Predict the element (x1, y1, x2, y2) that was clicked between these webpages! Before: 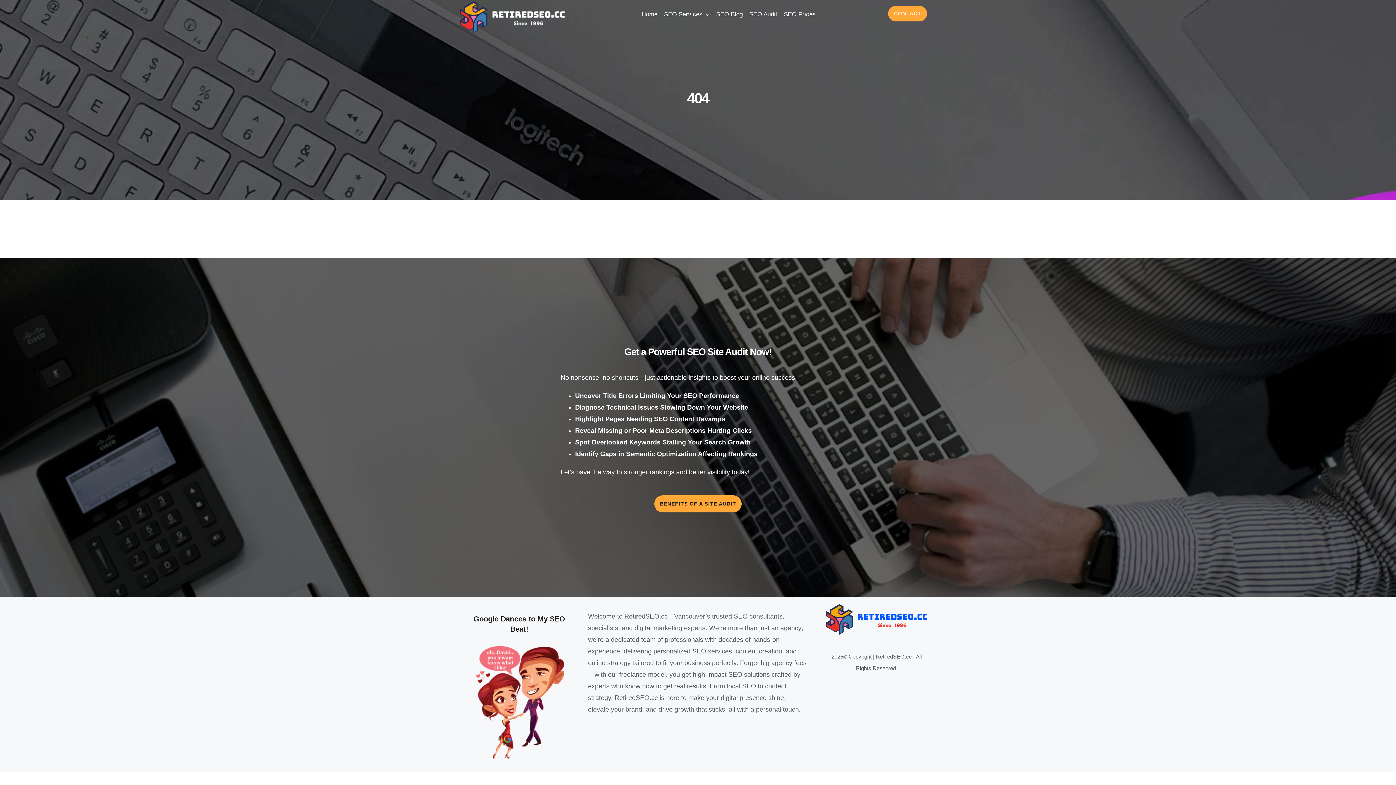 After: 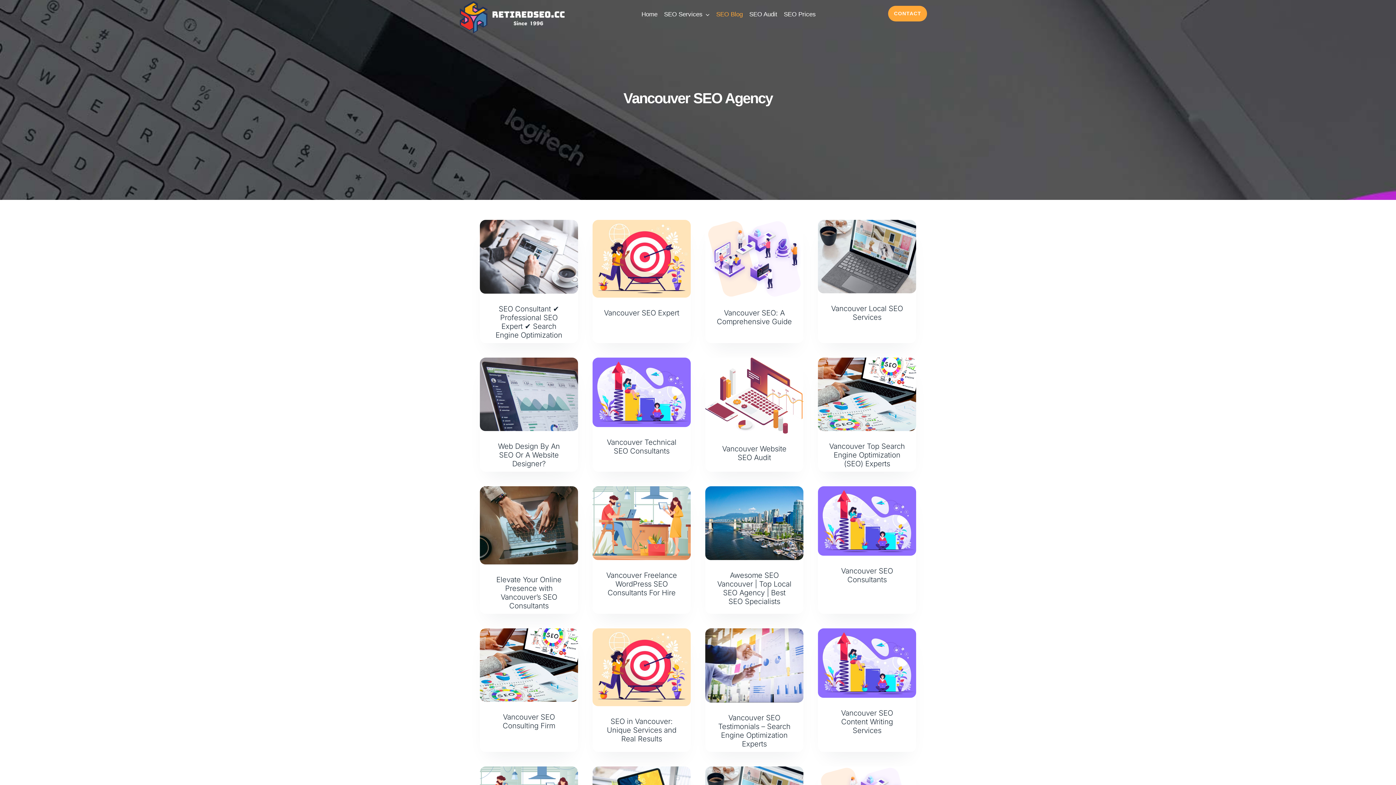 Action: label: seo-logo-white-361 bbox: (459, 0, 564, 8)